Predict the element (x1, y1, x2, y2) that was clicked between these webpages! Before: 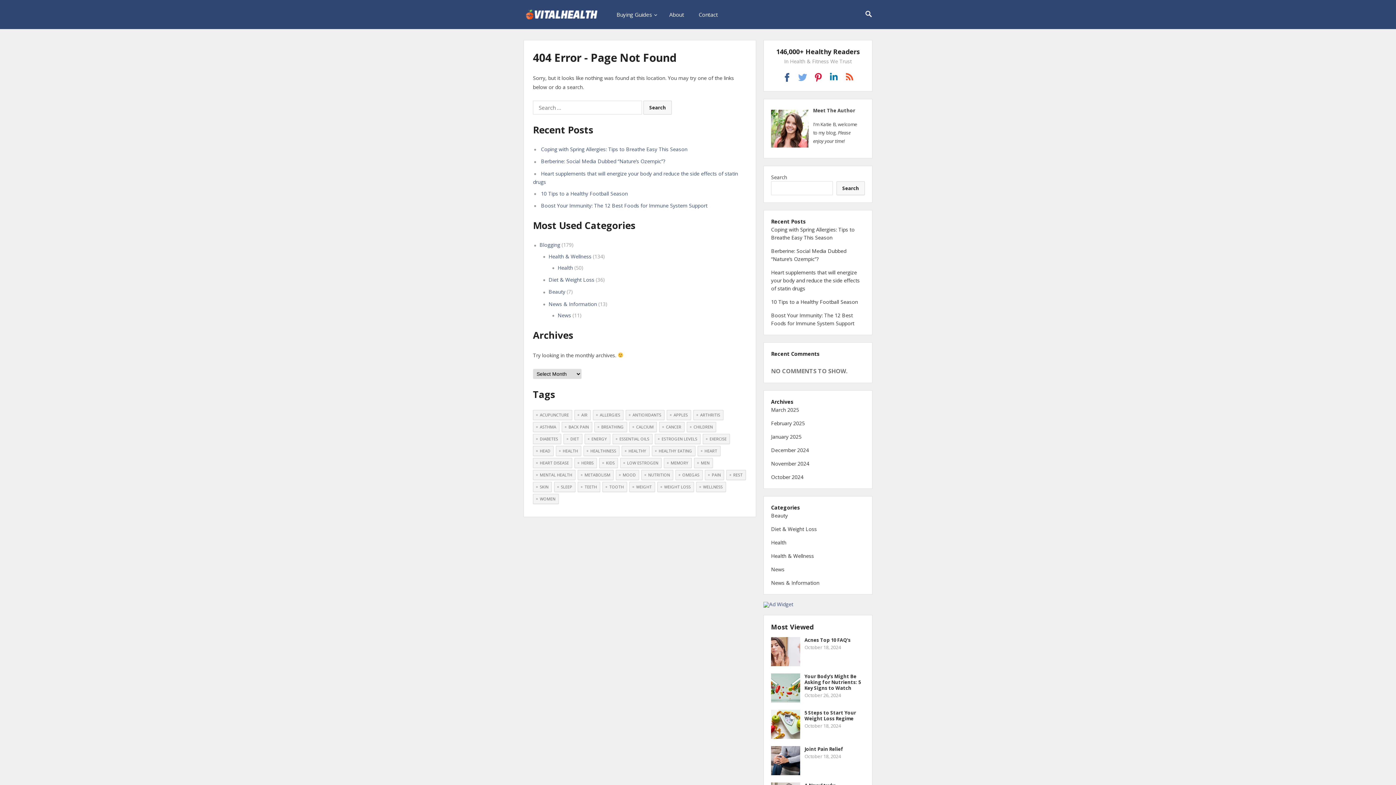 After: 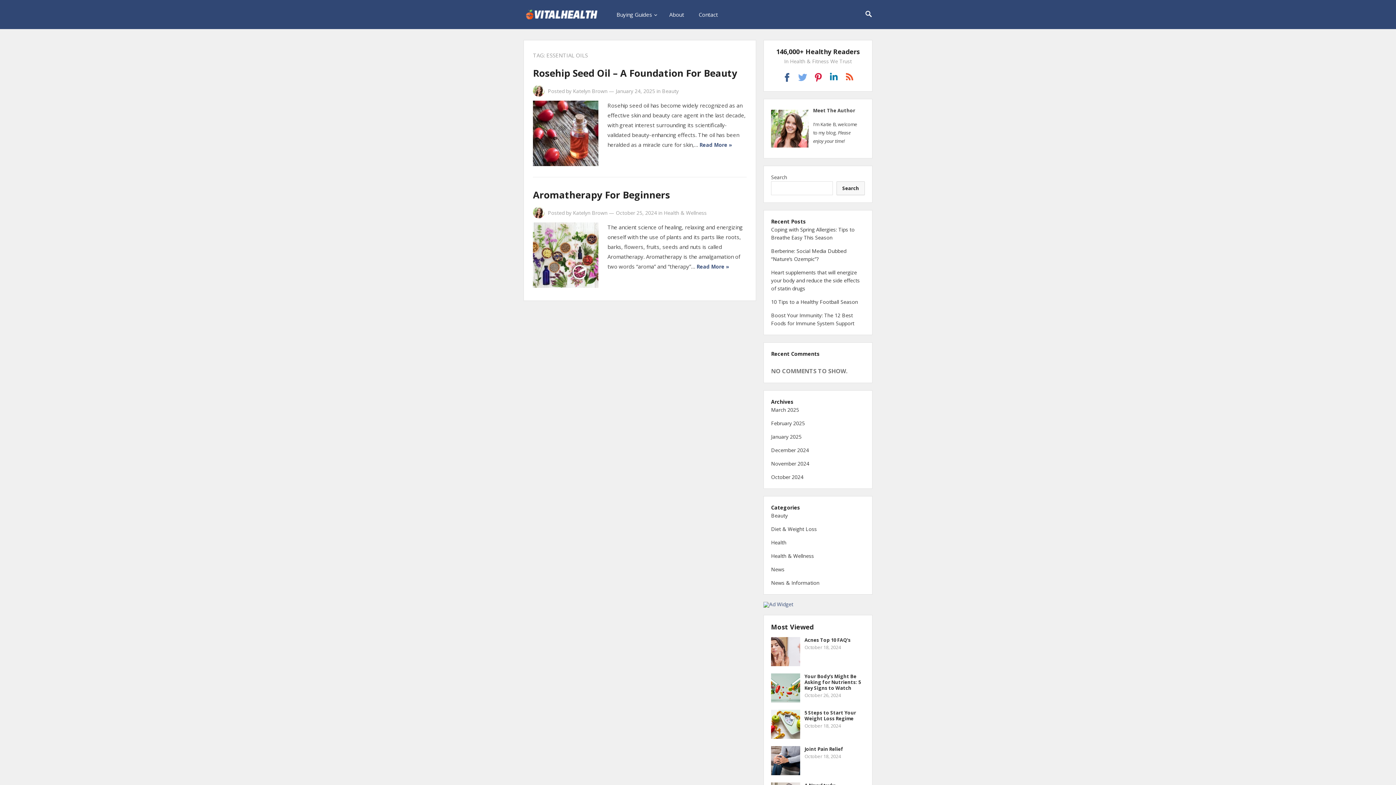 Action: bbox: (612, 434, 652, 444) label: essential oils (2 items)